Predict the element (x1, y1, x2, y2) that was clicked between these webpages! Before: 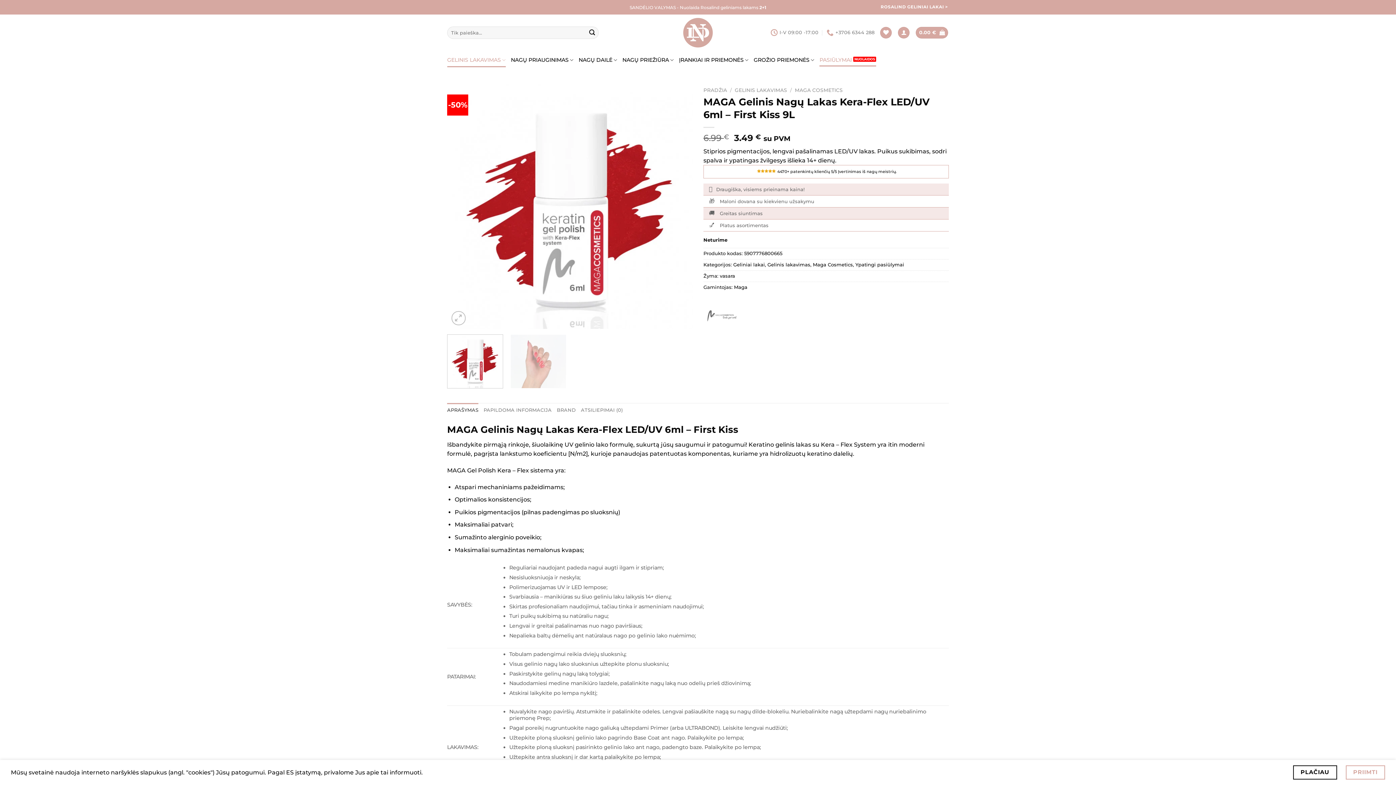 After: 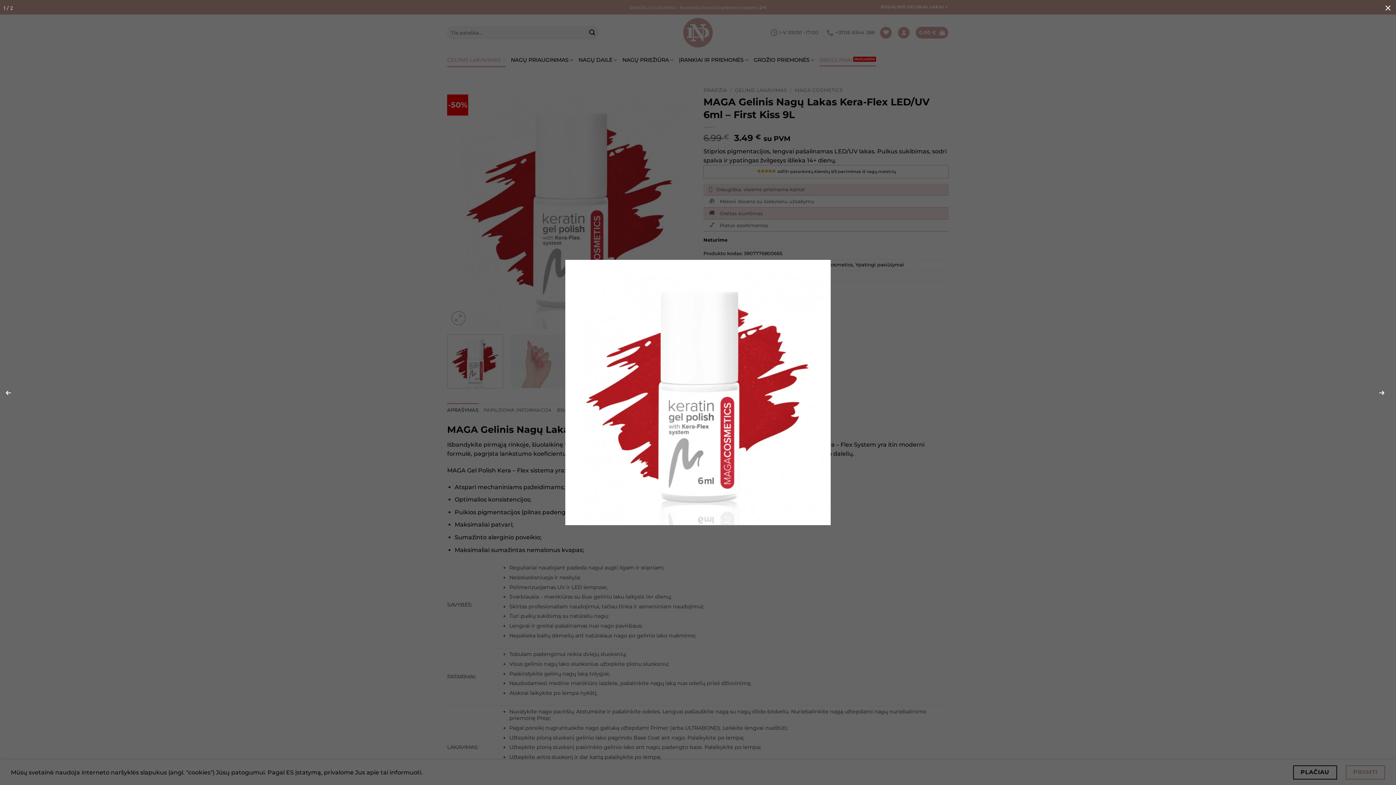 Action: bbox: (447, 202, 692, 209)